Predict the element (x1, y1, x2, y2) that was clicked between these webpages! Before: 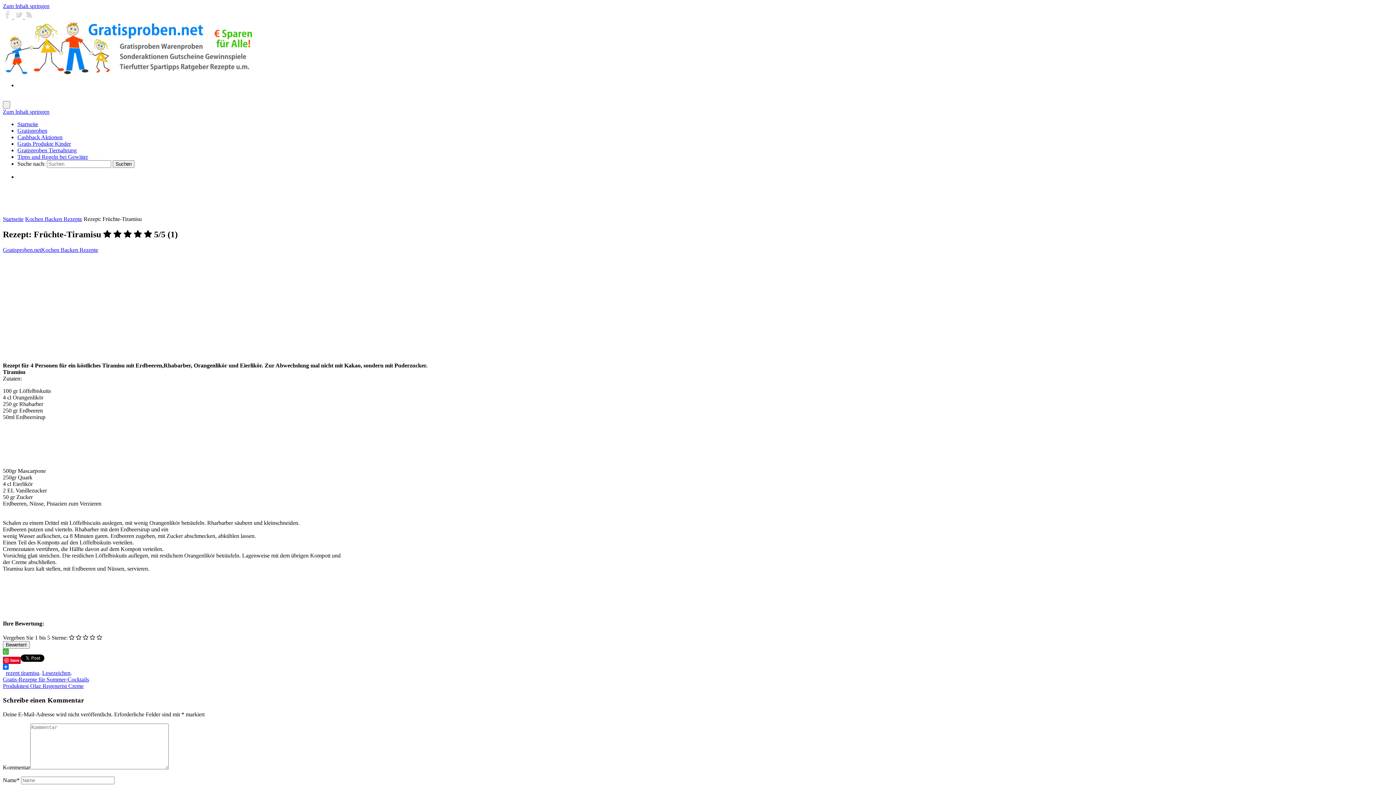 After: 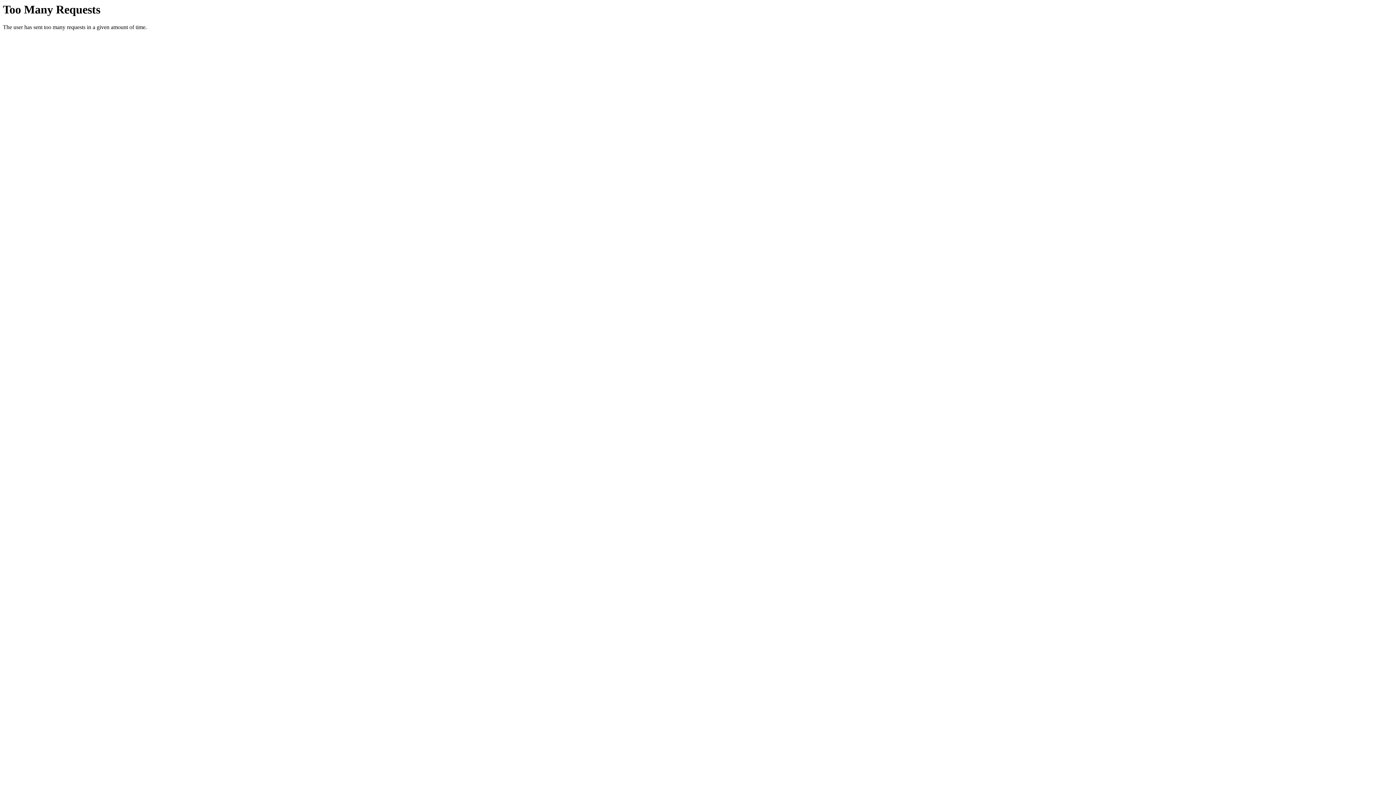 Action: label: Tipps und Regeln bei Gewitter bbox: (17, 153, 88, 160)